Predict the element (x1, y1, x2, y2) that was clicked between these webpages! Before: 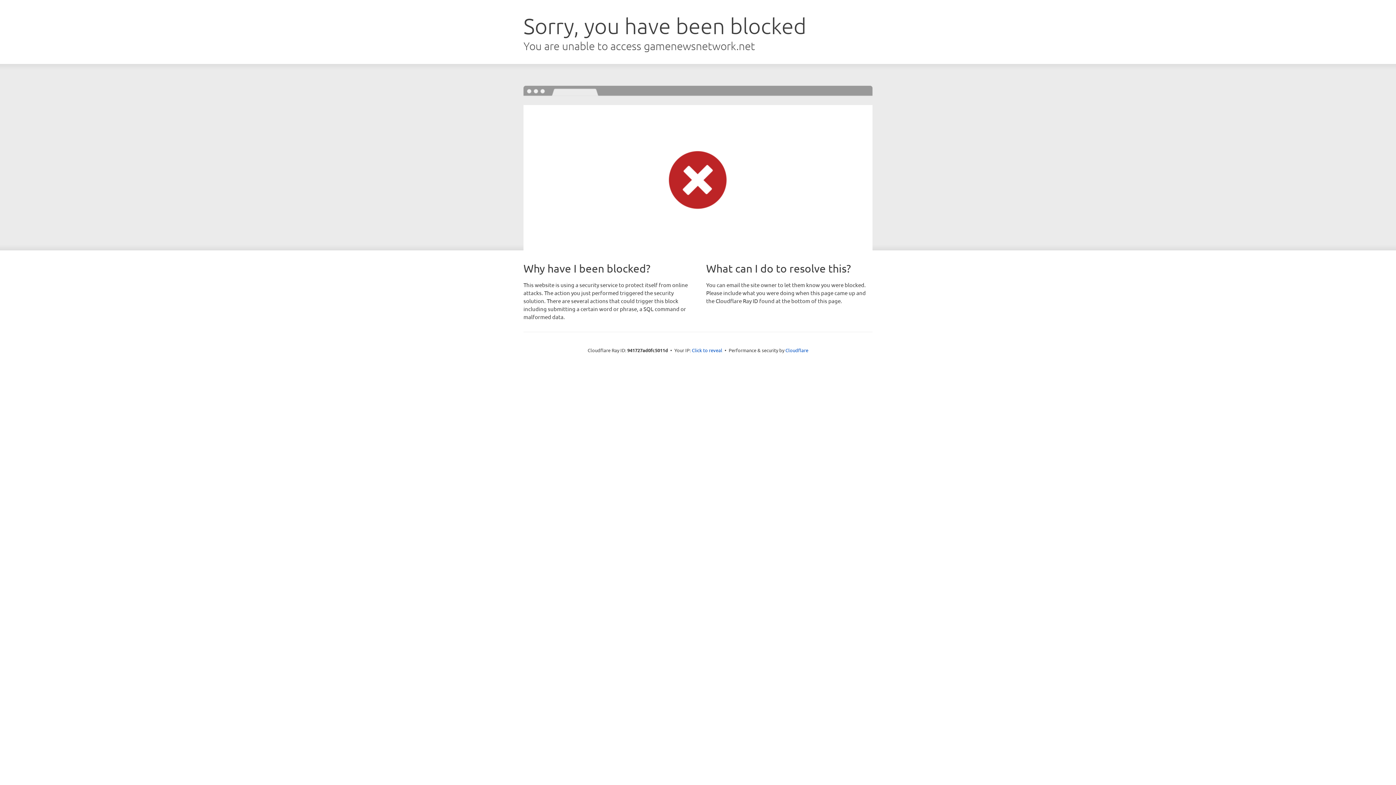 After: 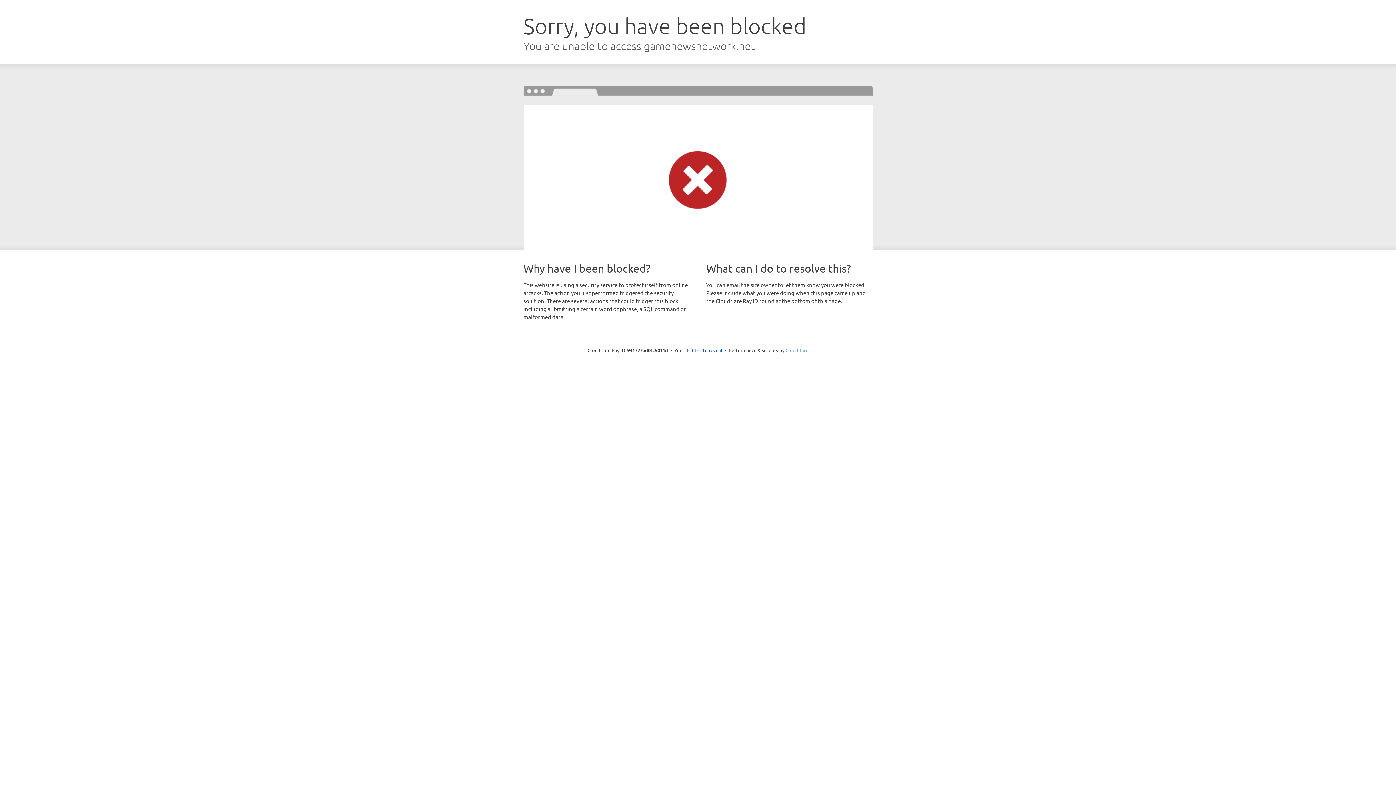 Action: label: Cloudflare bbox: (785, 347, 808, 353)